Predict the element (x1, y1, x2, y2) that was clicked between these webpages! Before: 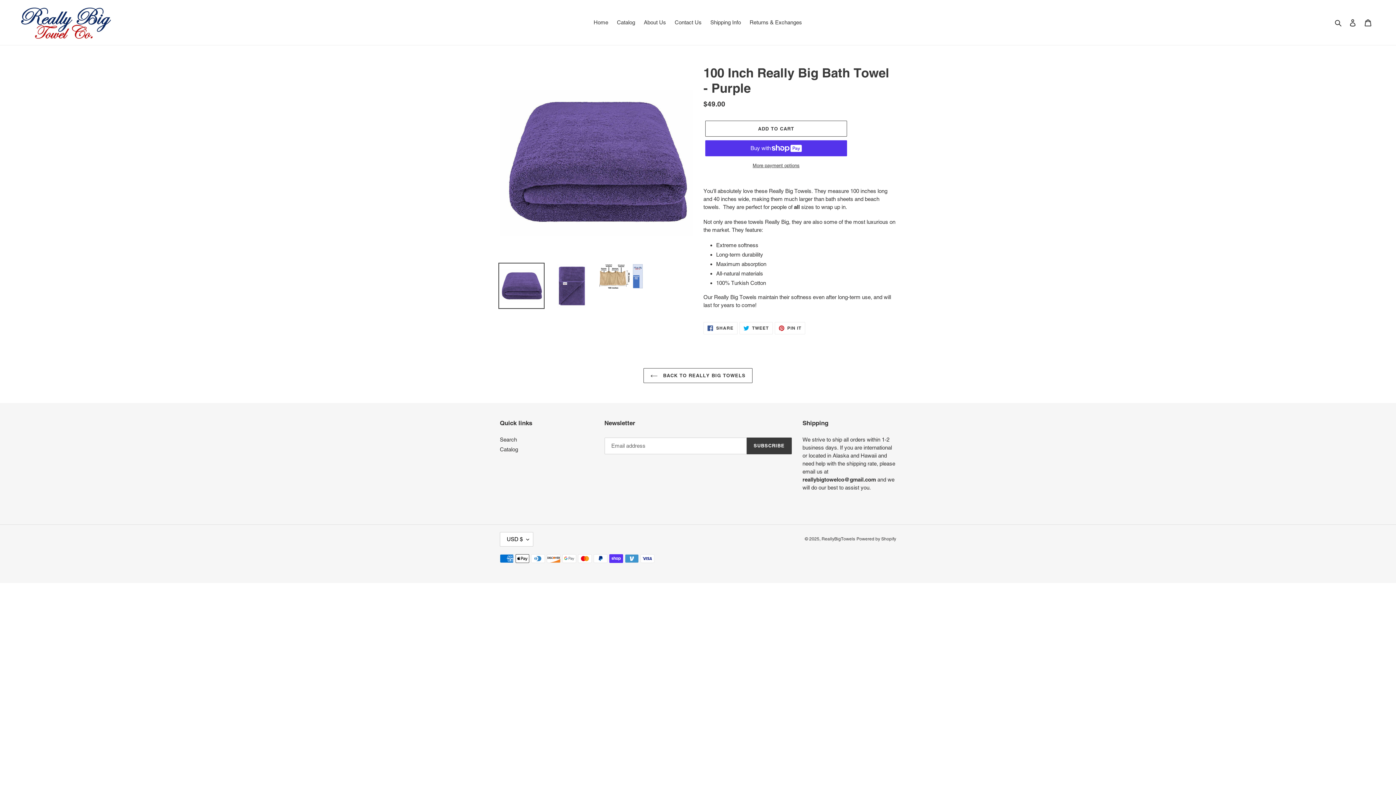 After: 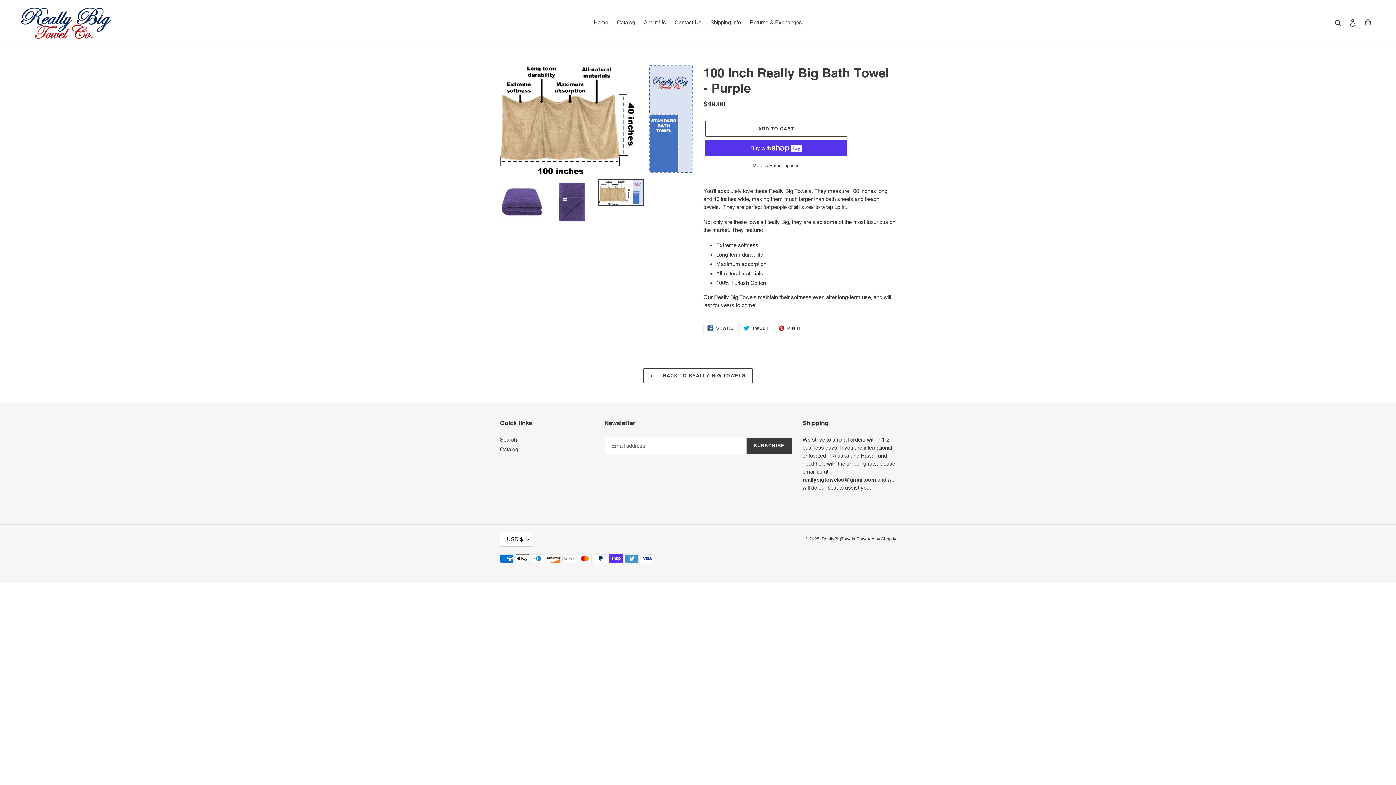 Action: bbox: (598, 262, 644, 290)